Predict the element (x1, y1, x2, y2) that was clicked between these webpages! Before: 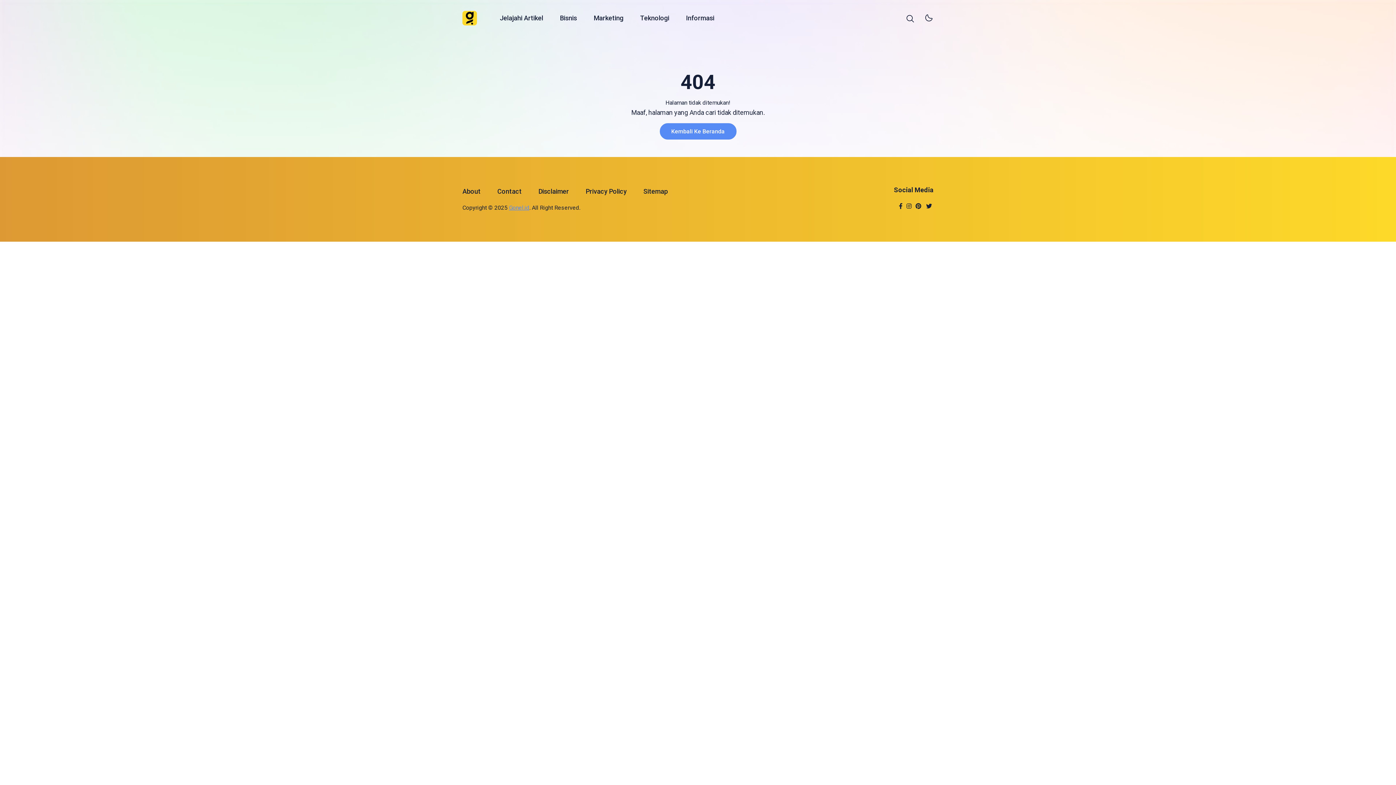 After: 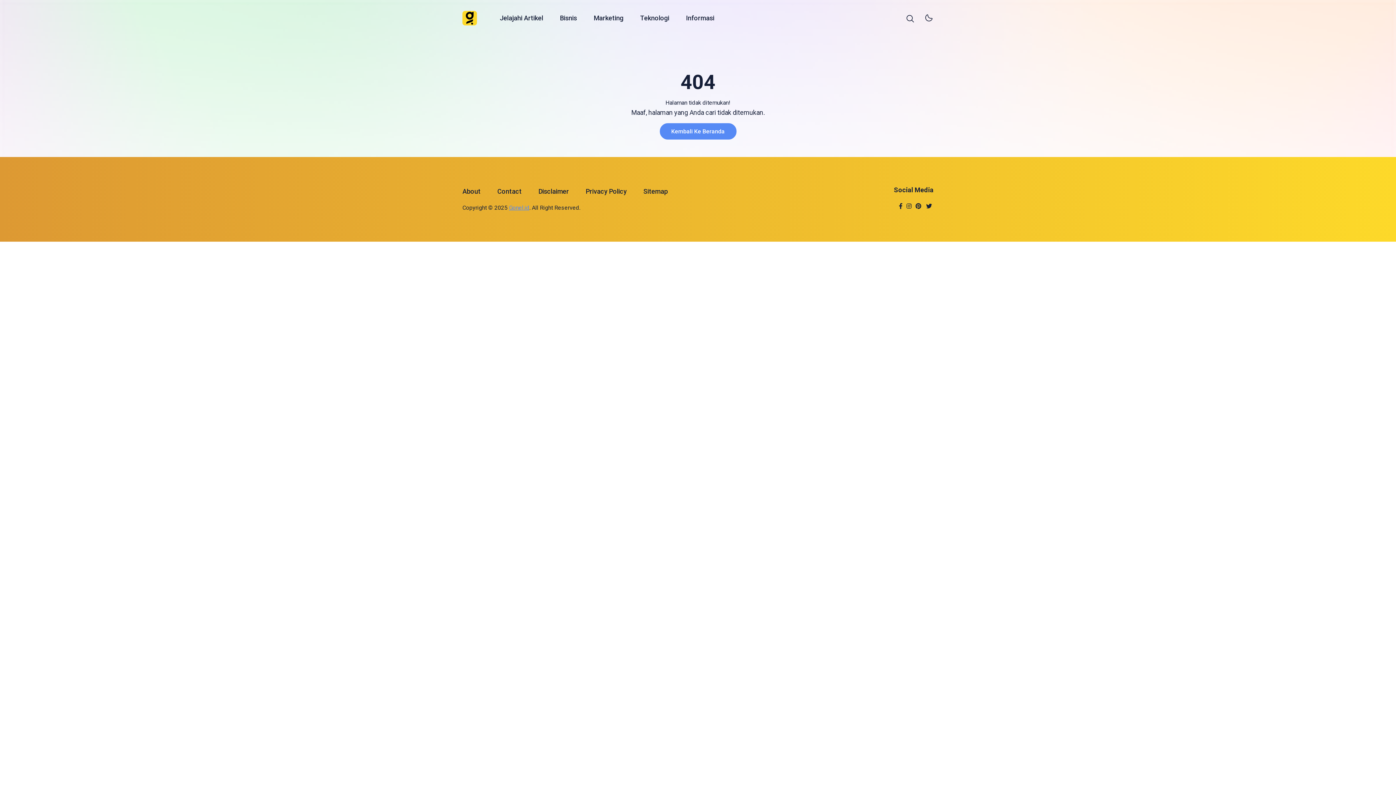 Action: bbox: (896, 199, 905, 208)